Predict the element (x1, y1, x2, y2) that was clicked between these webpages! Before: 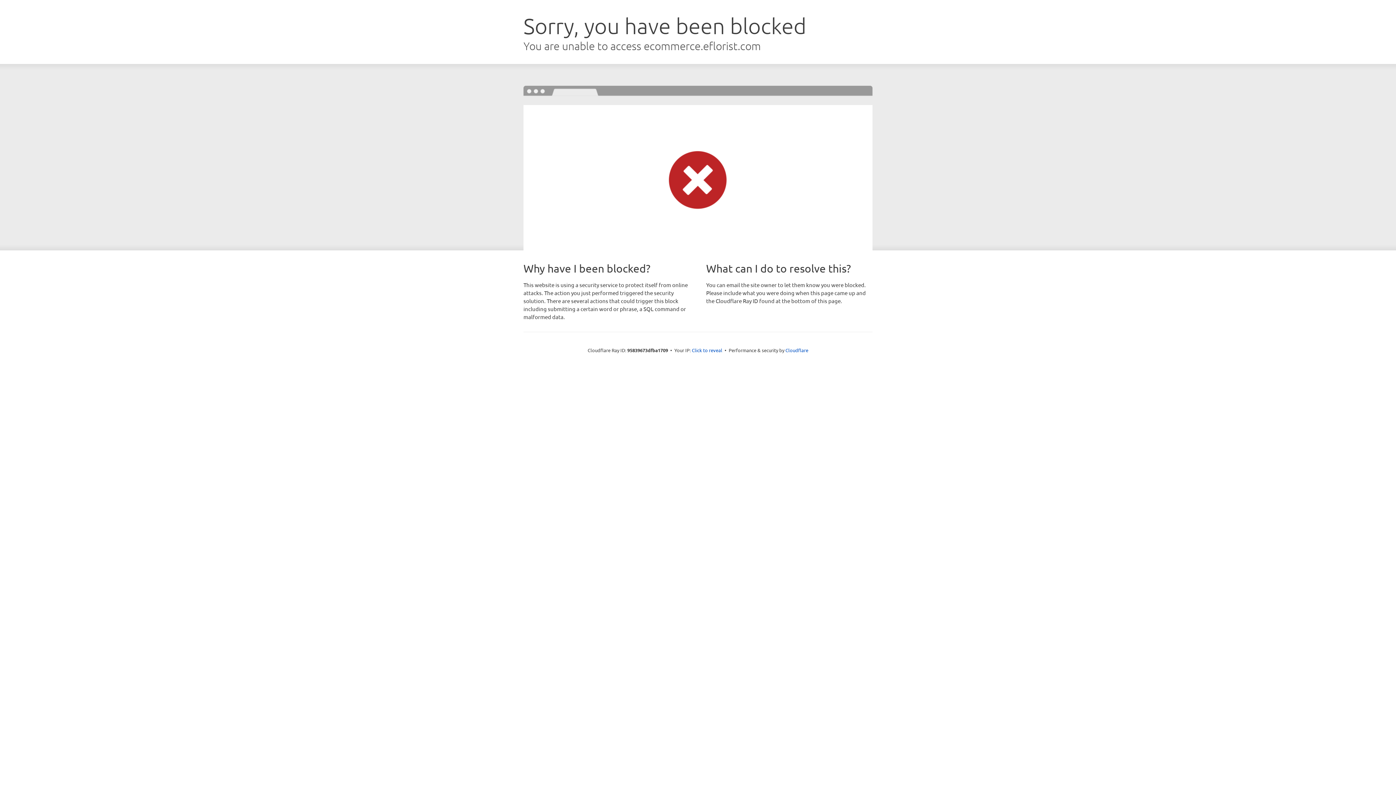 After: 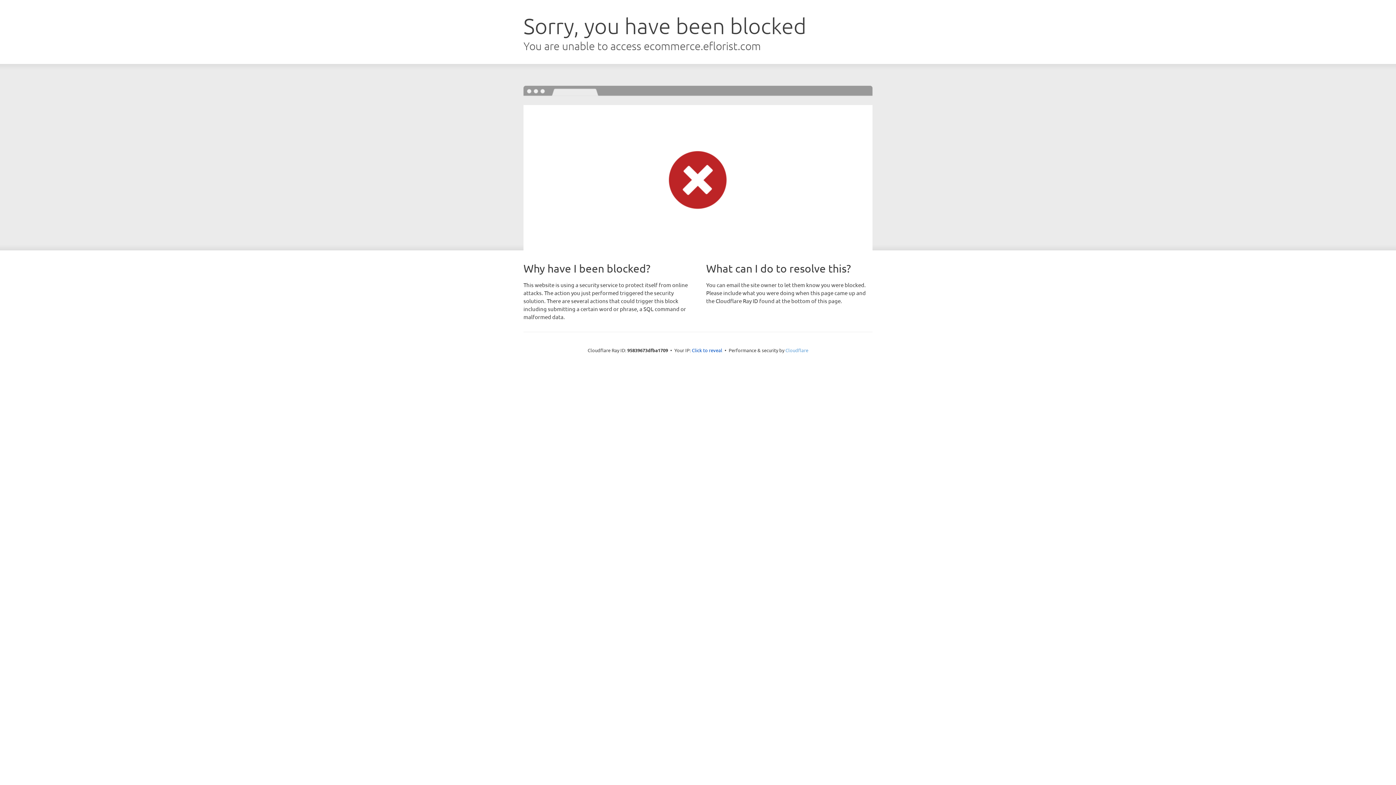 Action: bbox: (785, 347, 808, 353) label: Cloudflare